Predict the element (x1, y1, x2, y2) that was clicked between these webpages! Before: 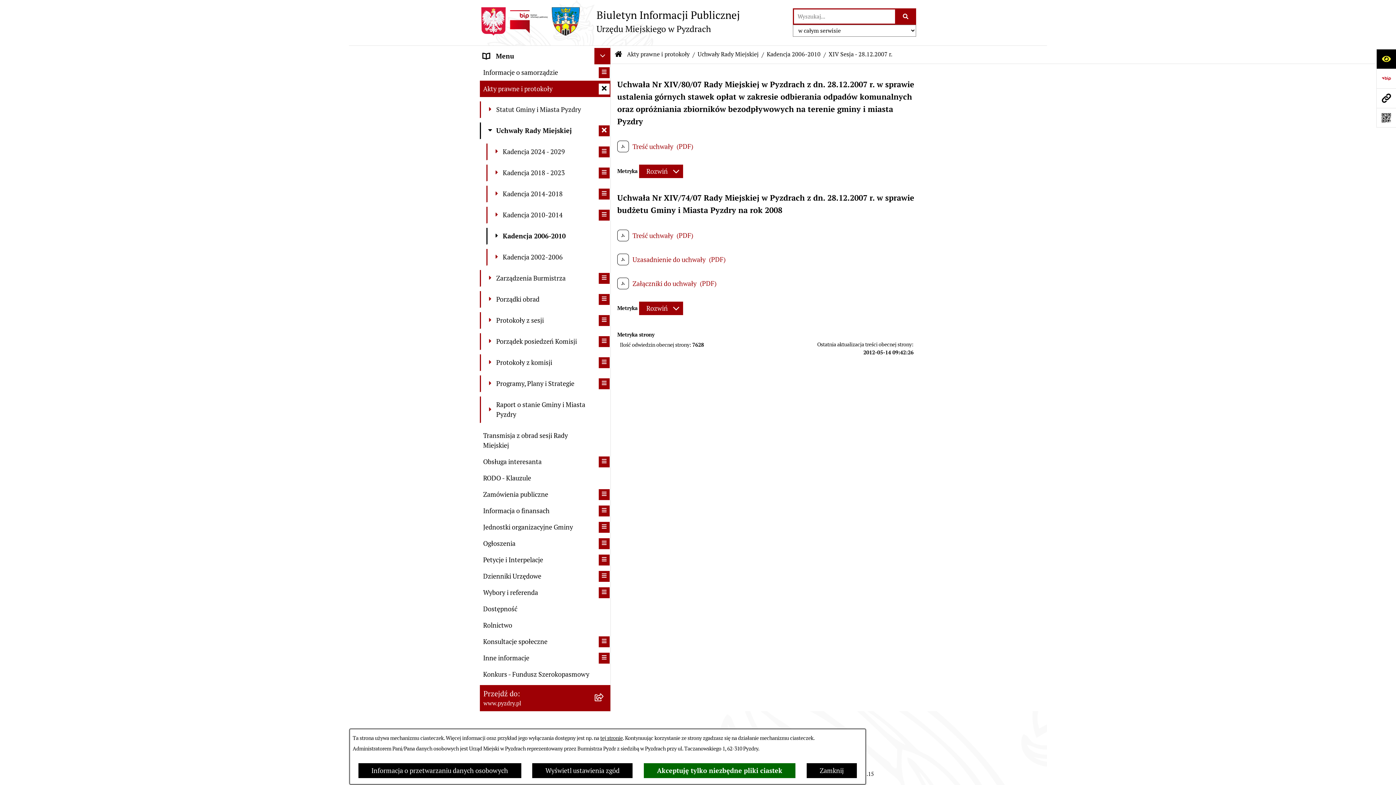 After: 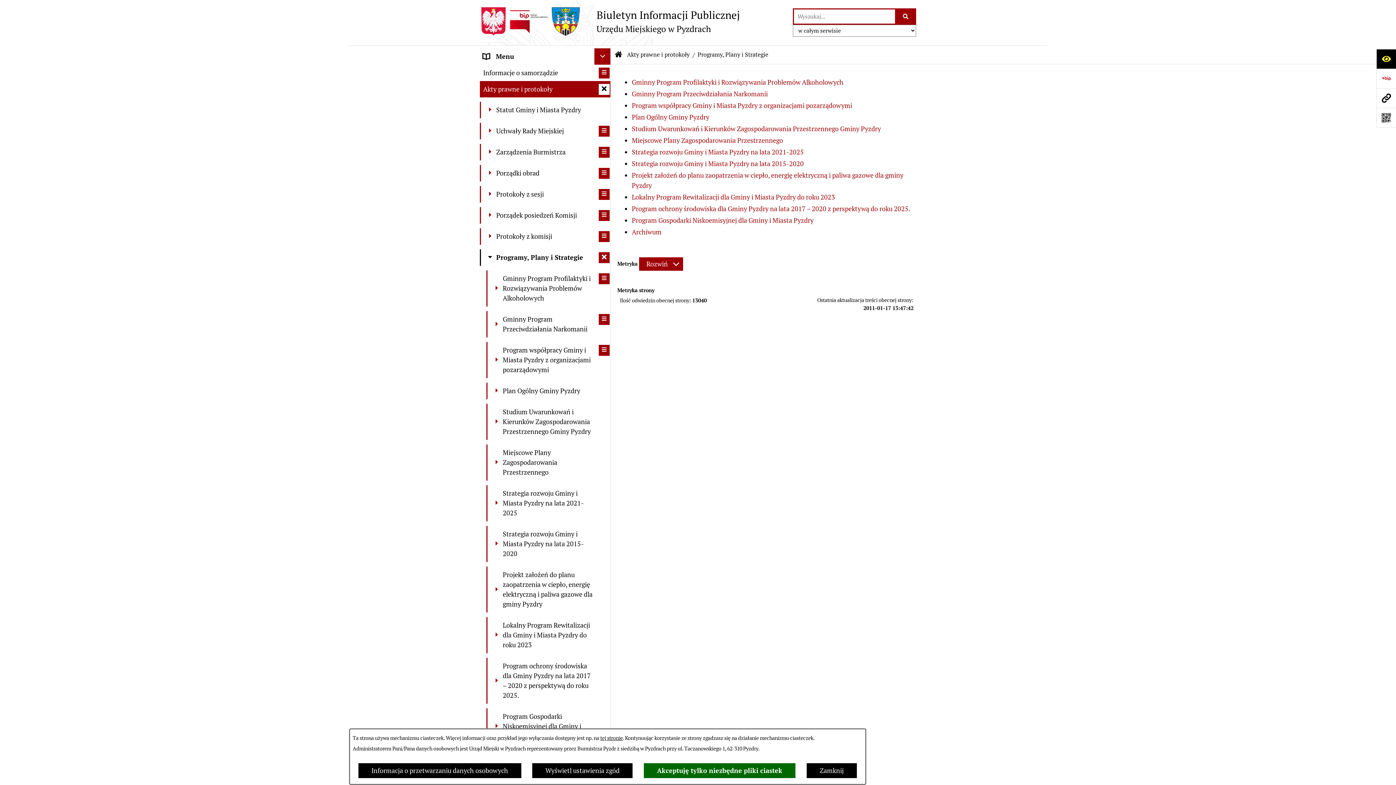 Action: label: 	Programy, Plany i Strategie bbox: (480, 375, 610, 392)